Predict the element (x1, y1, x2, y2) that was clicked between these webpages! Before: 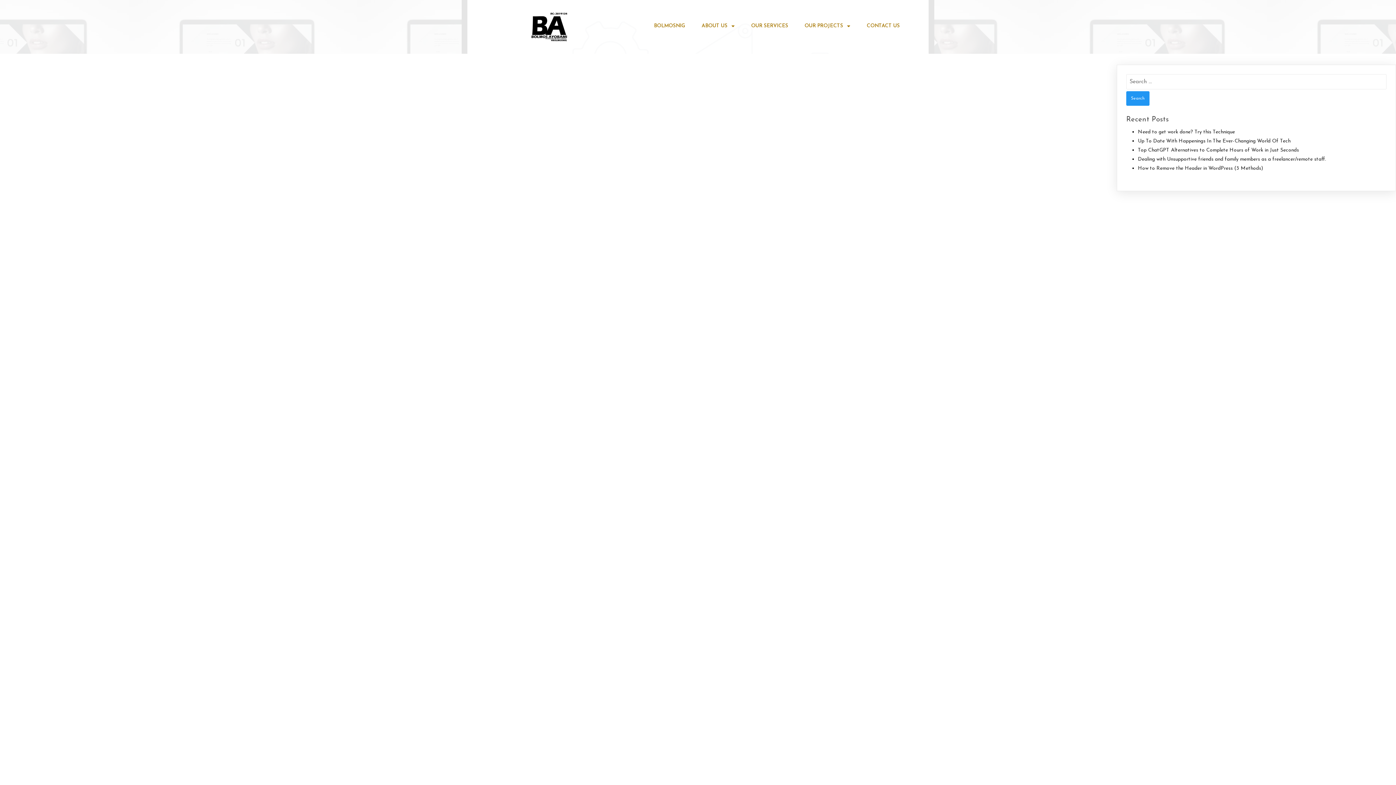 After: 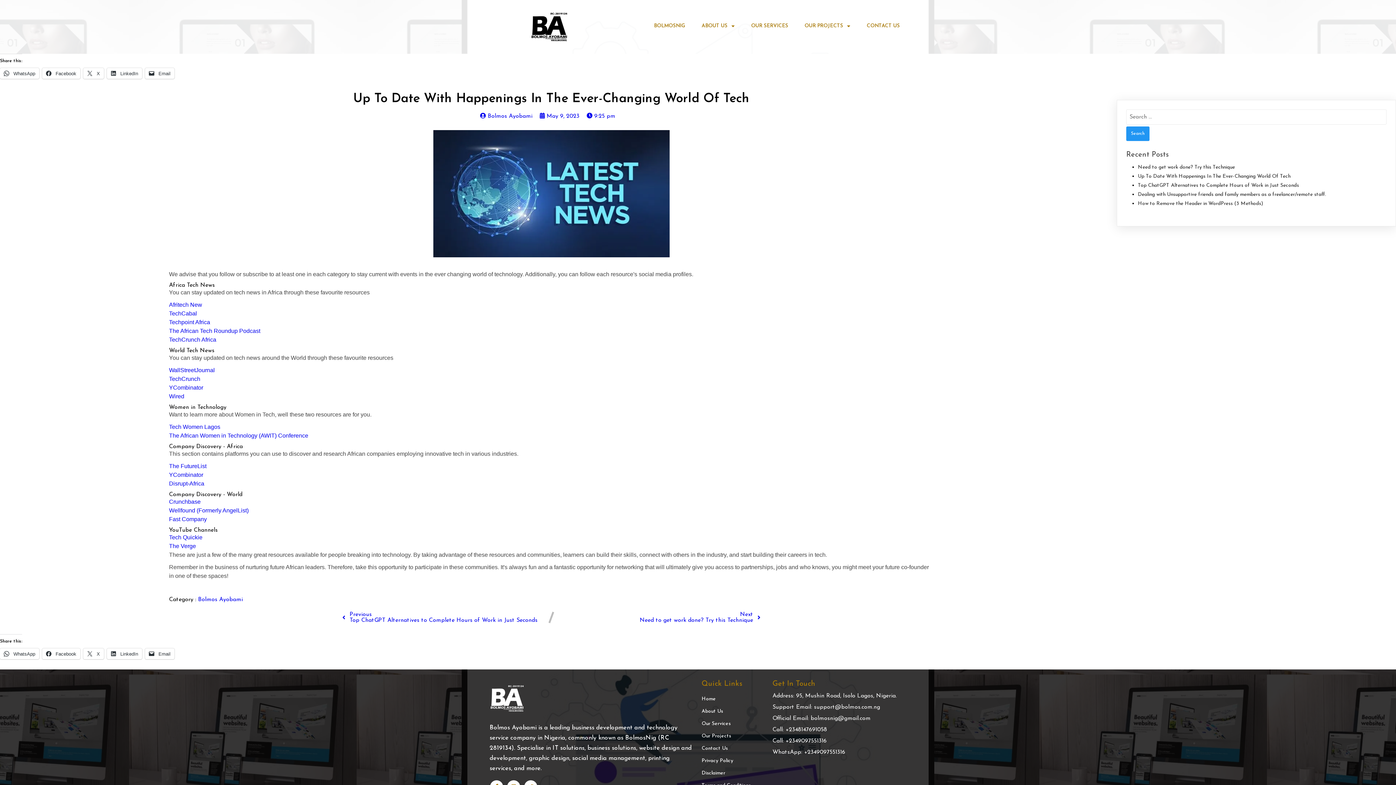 Action: bbox: (1138, 138, 1290, 144) label: Up To Date With Happenings In The Ever-Changing World Of Tech